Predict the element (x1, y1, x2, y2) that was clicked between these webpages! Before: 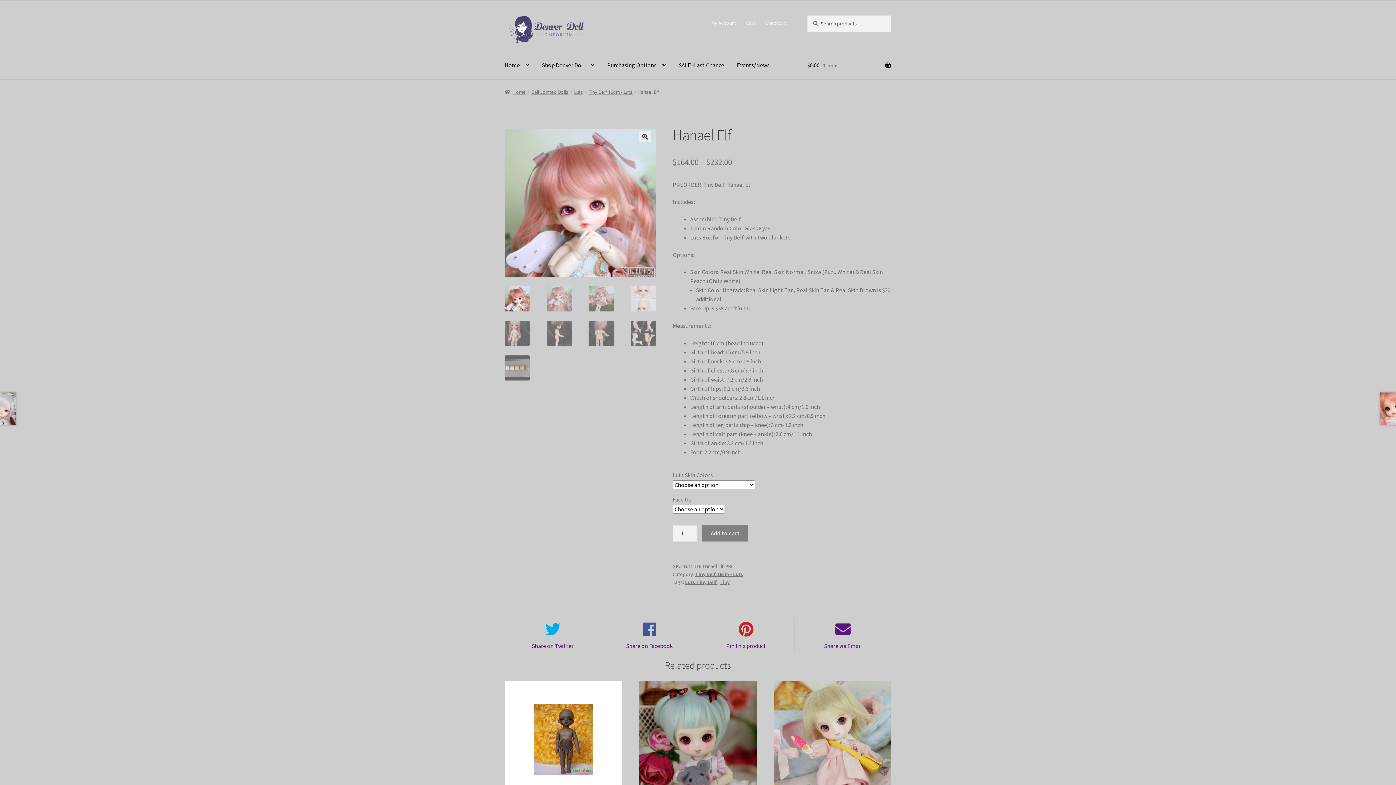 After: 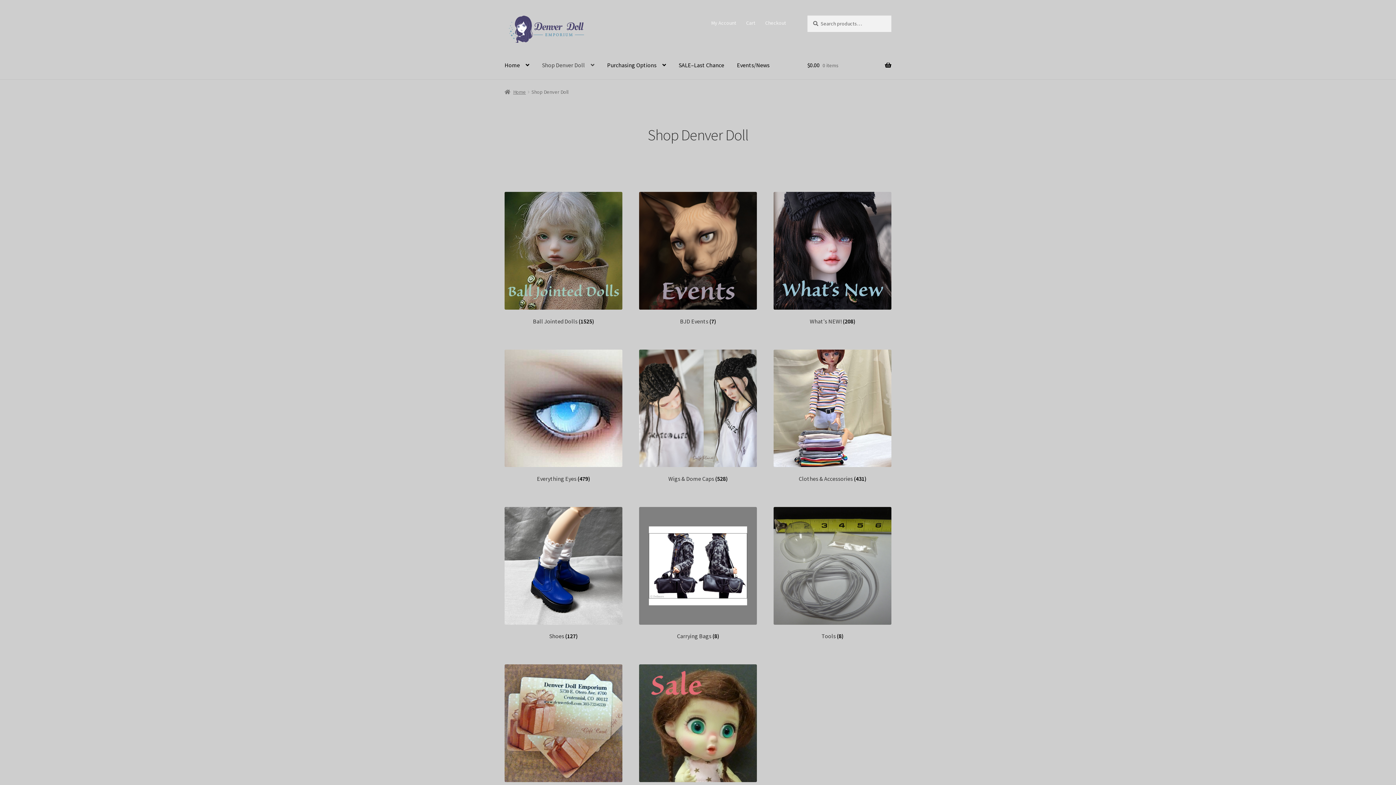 Action: label: Shop Denver Doll bbox: (536, 51, 600, 79)